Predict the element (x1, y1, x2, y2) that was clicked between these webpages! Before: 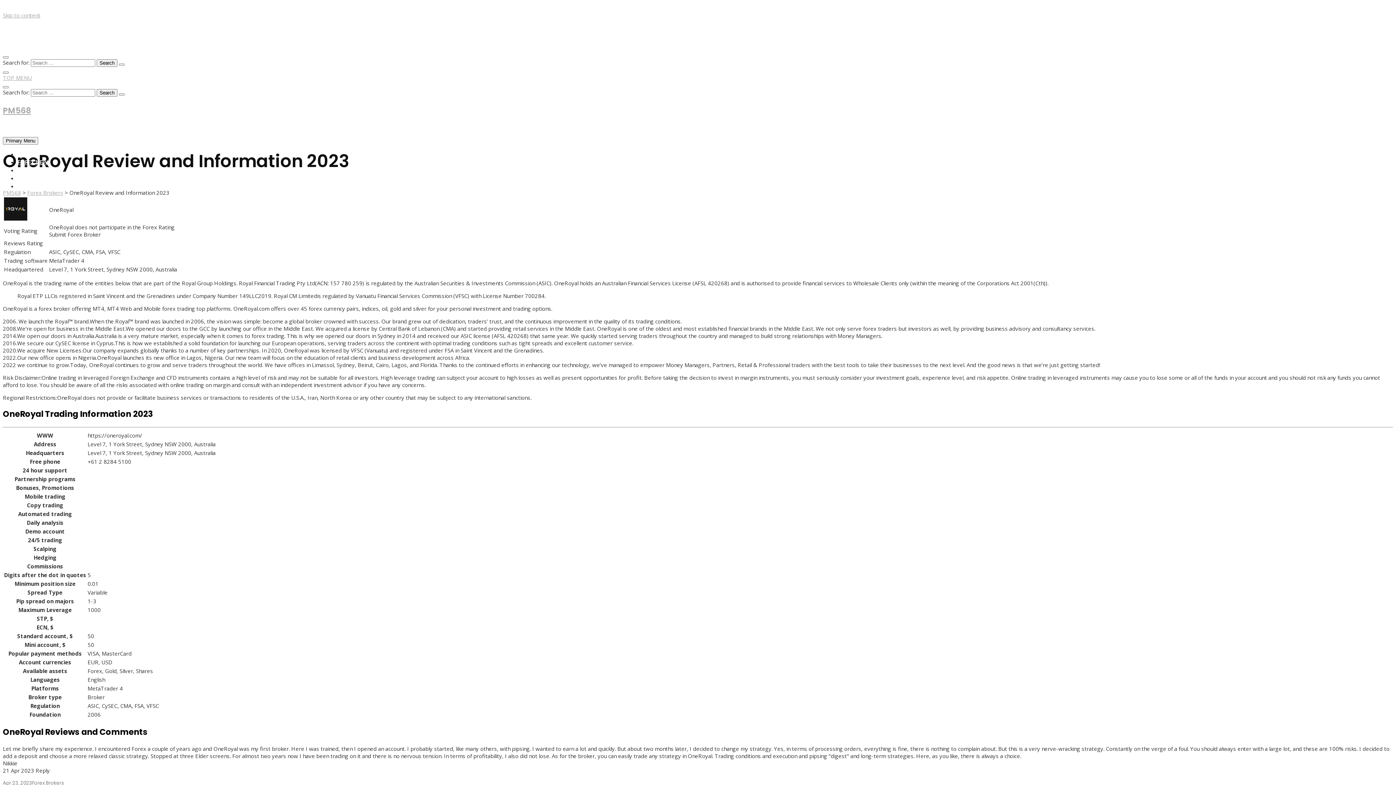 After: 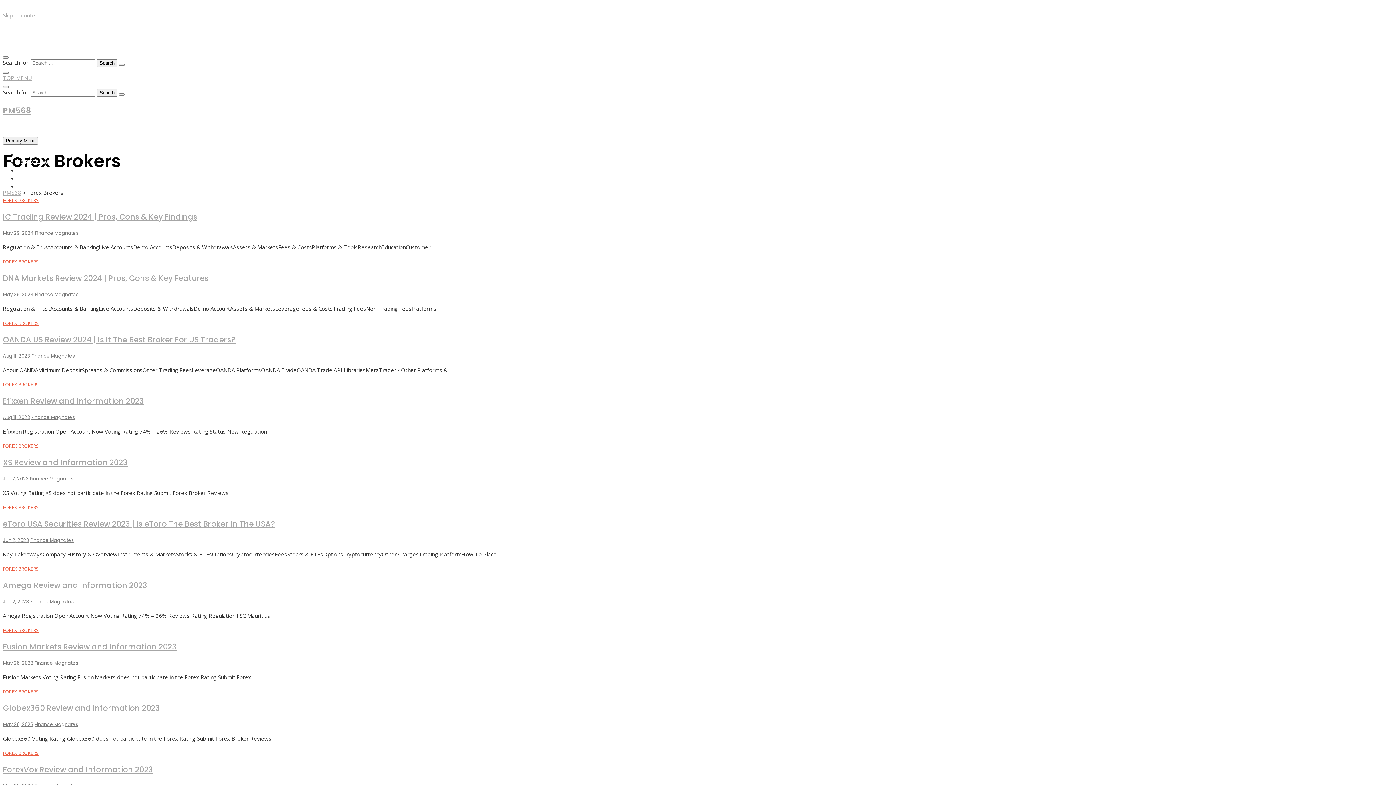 Action: label: Forex Brokers bbox: (32, 779, 64, 786)